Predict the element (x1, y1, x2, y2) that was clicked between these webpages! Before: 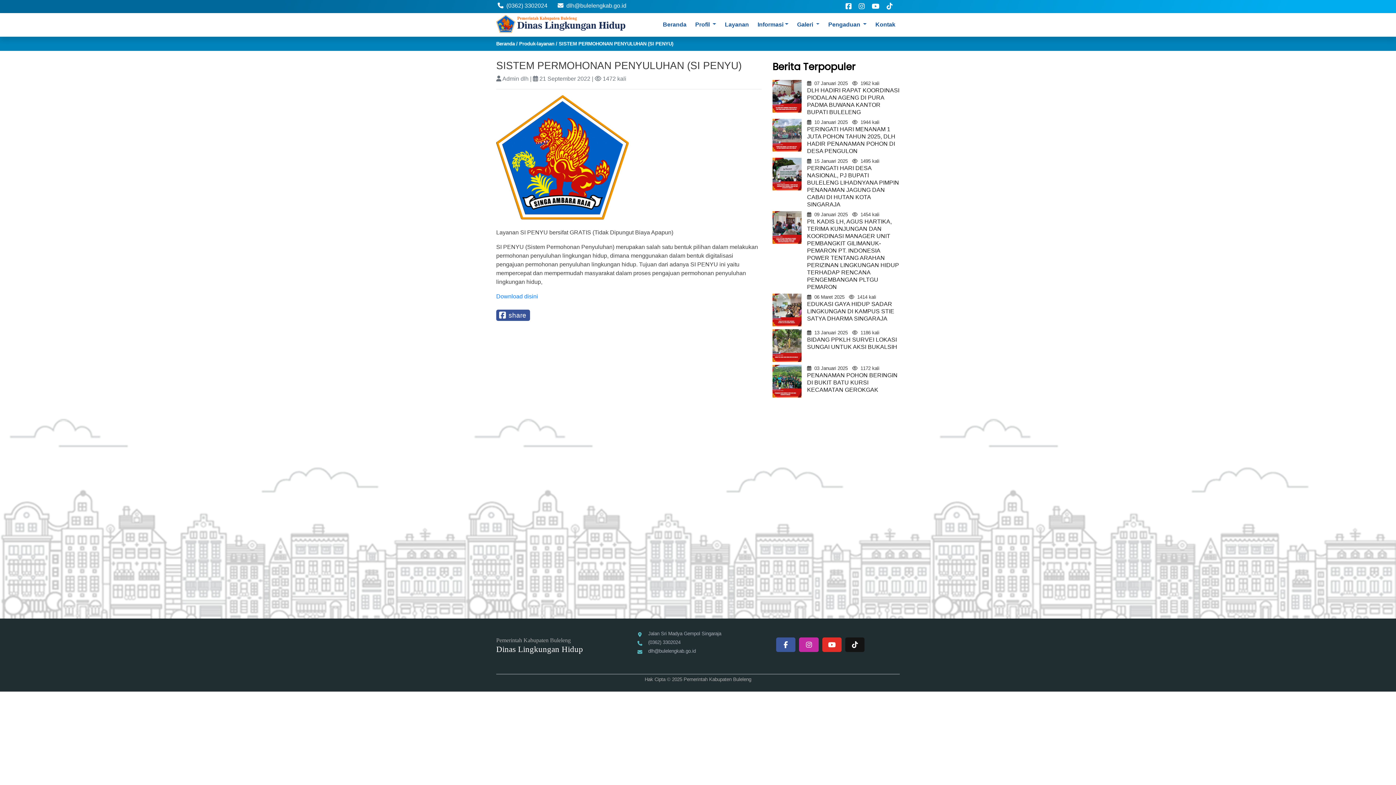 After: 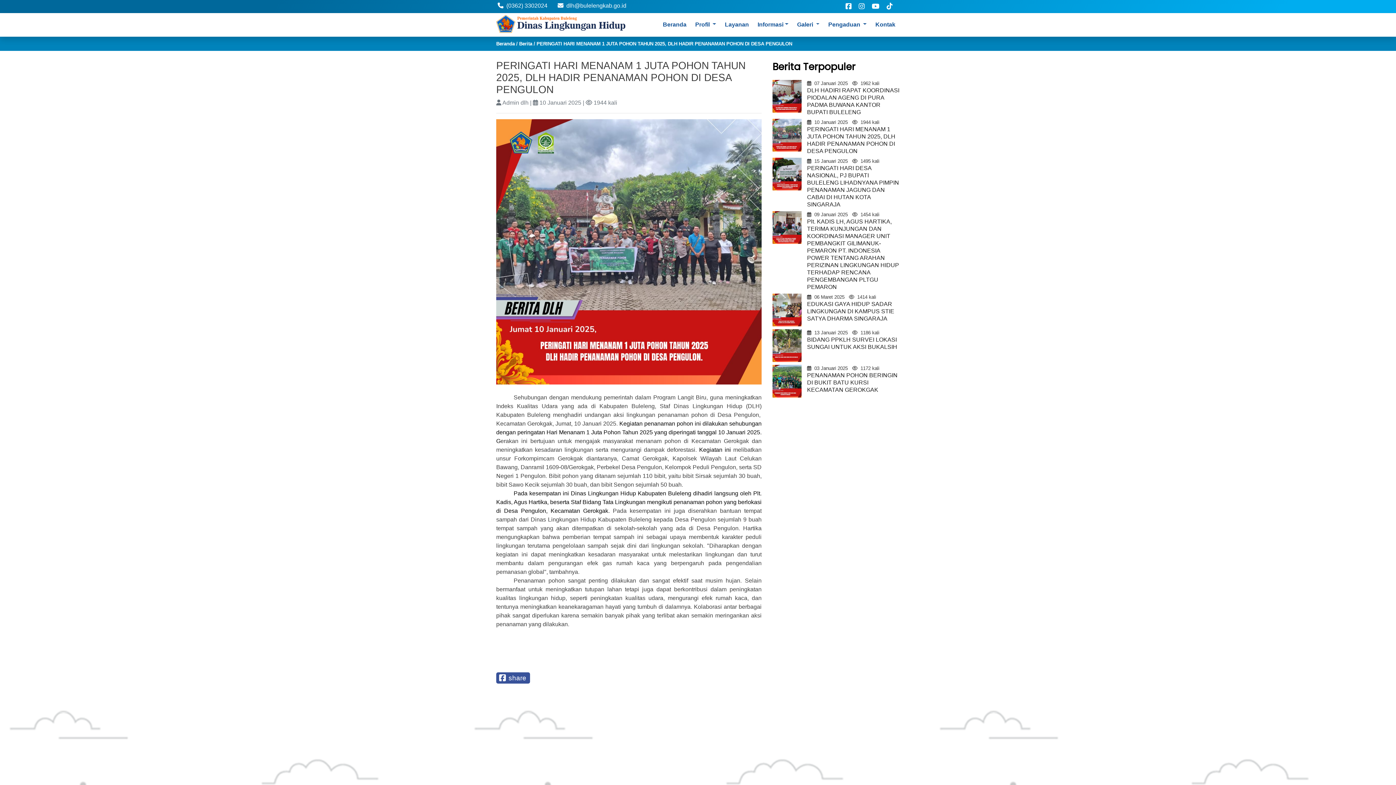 Action: bbox: (807, 125, 900, 154) label: PERINGATI HARI MENANAM 1 JUTA POHON TAHUN 2025, DLH HADIR PENANAMAN POHON DI DESA PENGULON